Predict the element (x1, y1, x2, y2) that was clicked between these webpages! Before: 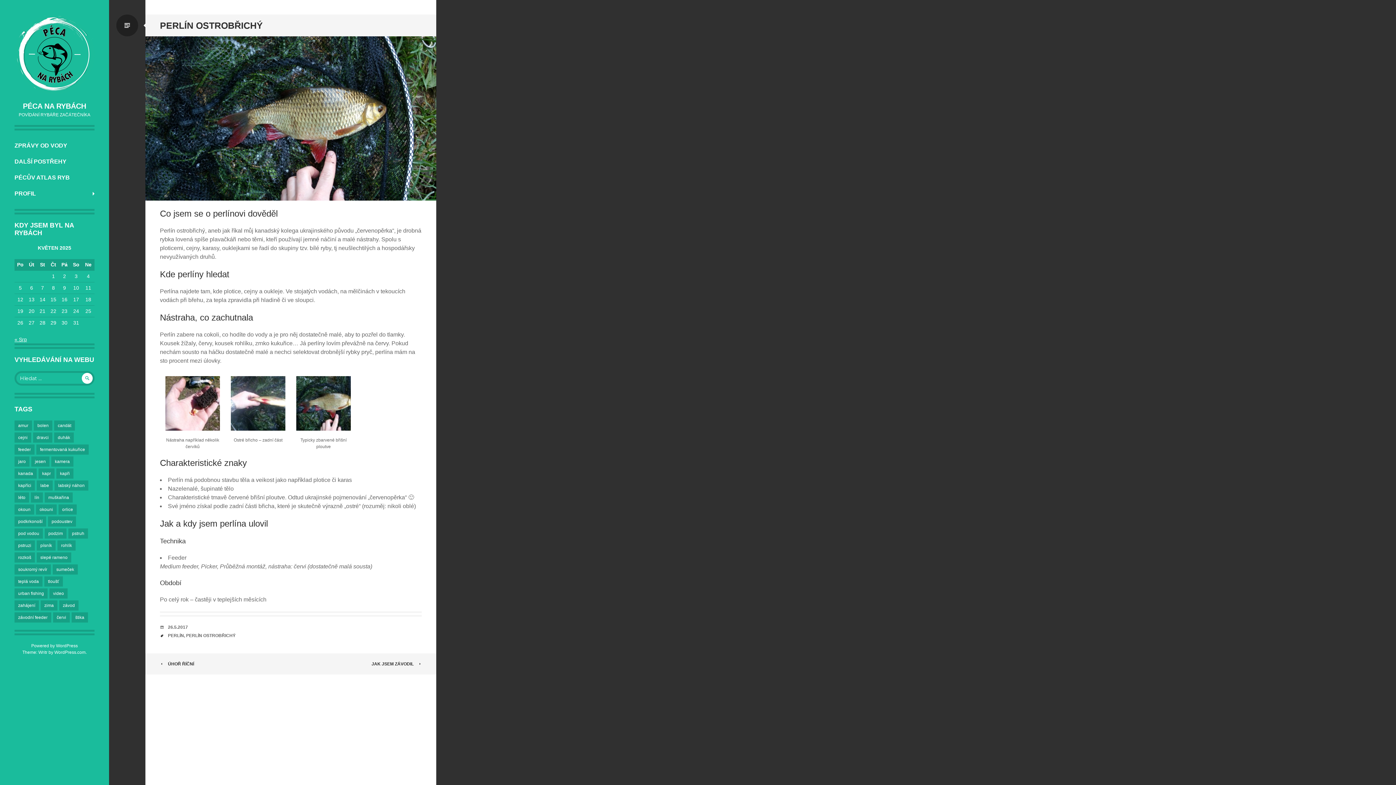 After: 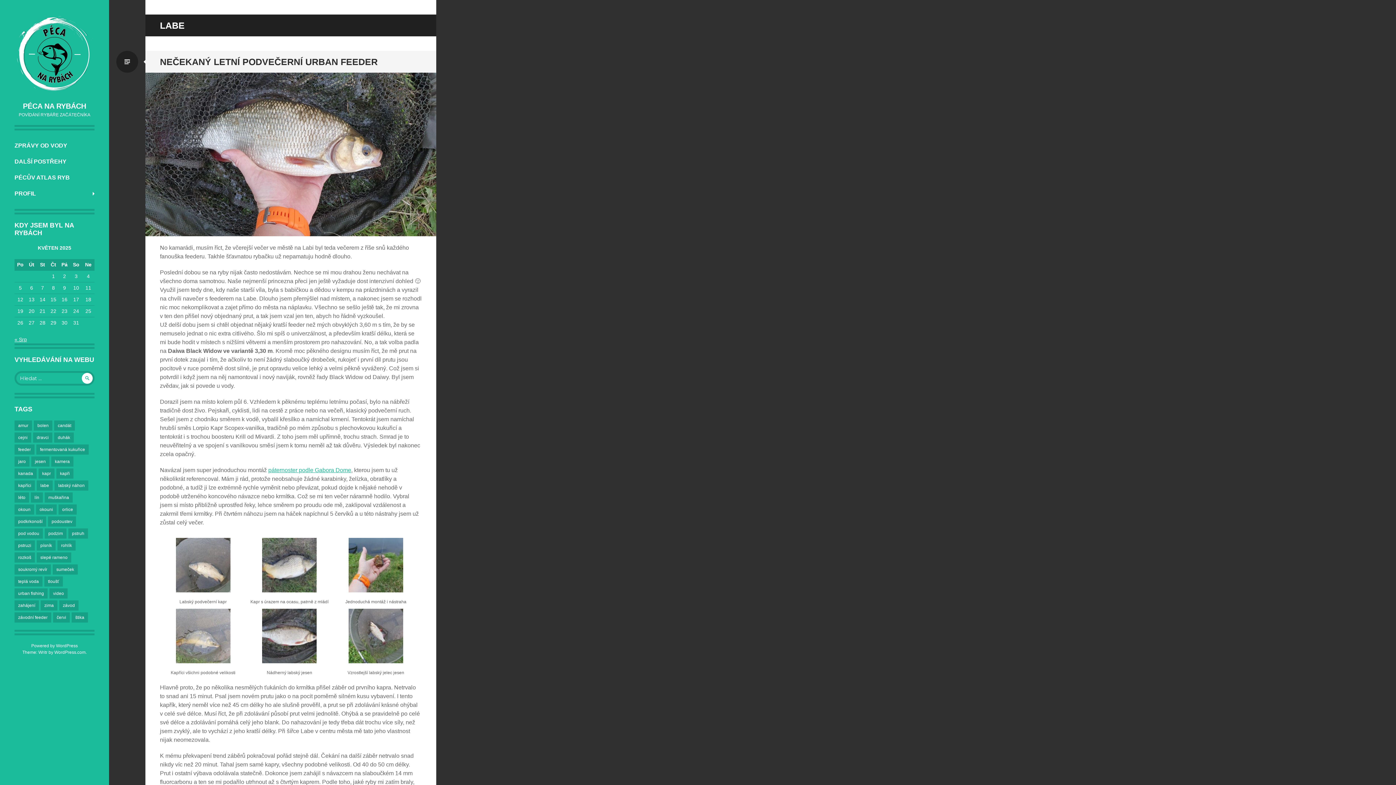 Action: bbox: (36, 480, 52, 490) label: labe (22 položek)